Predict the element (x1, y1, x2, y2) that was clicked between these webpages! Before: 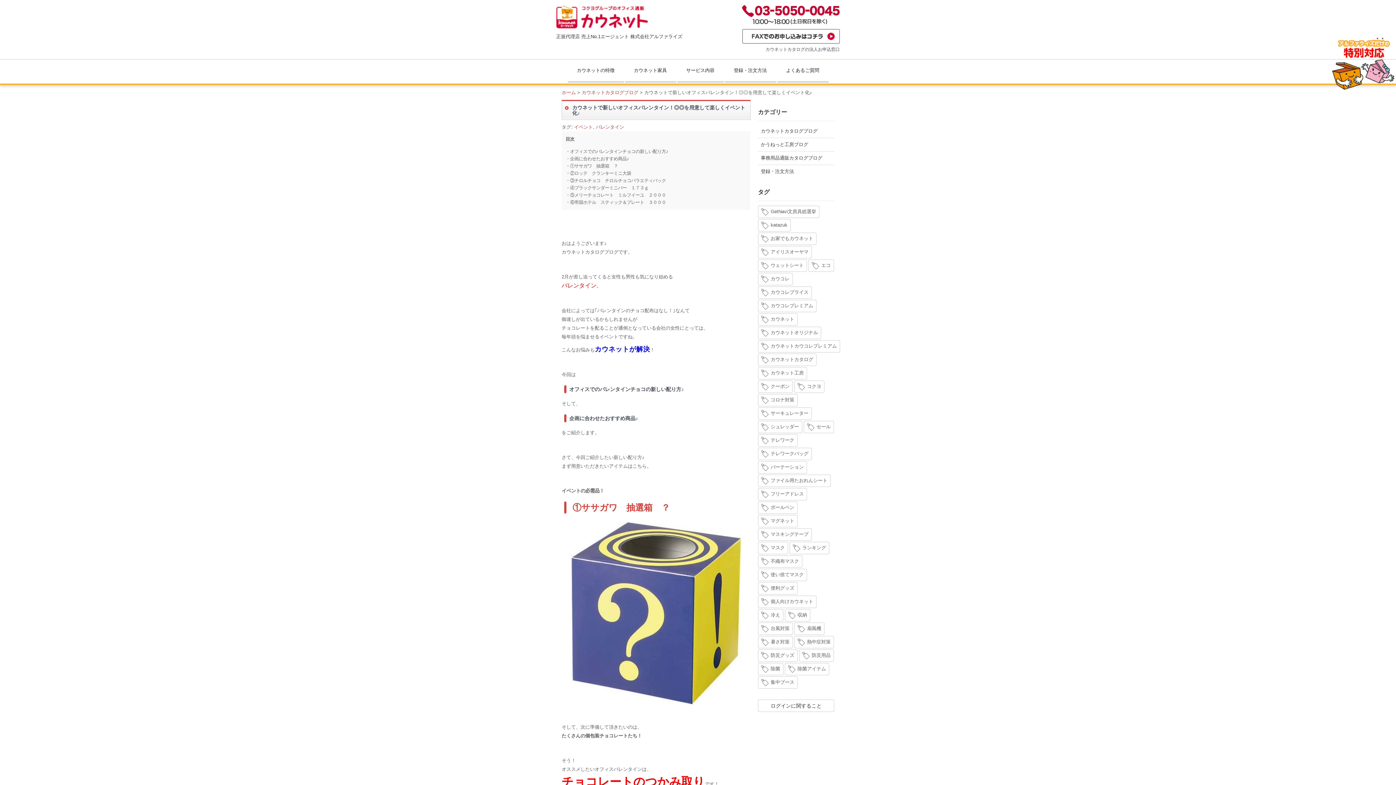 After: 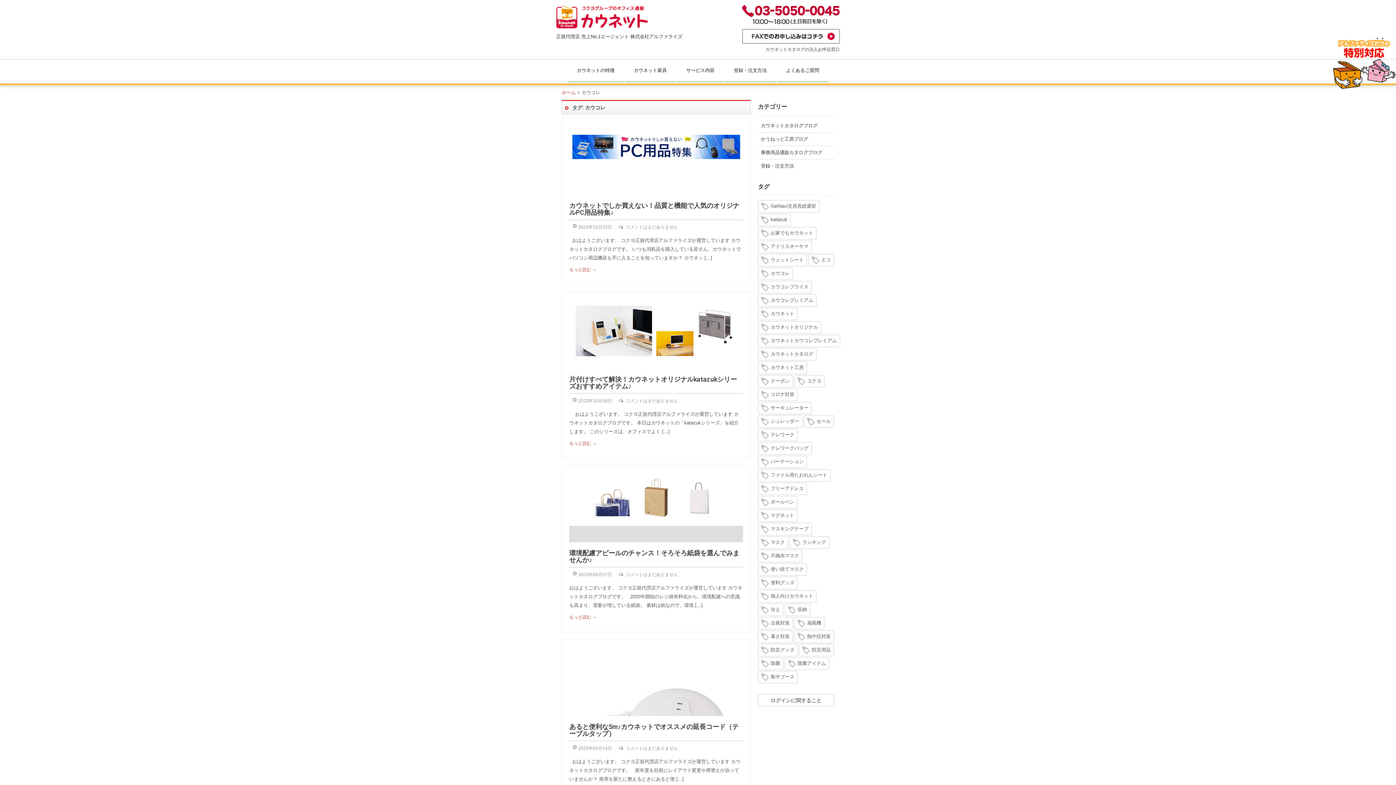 Action: label: カウコレ (4個の項目) bbox: (758, 273, 793, 285)